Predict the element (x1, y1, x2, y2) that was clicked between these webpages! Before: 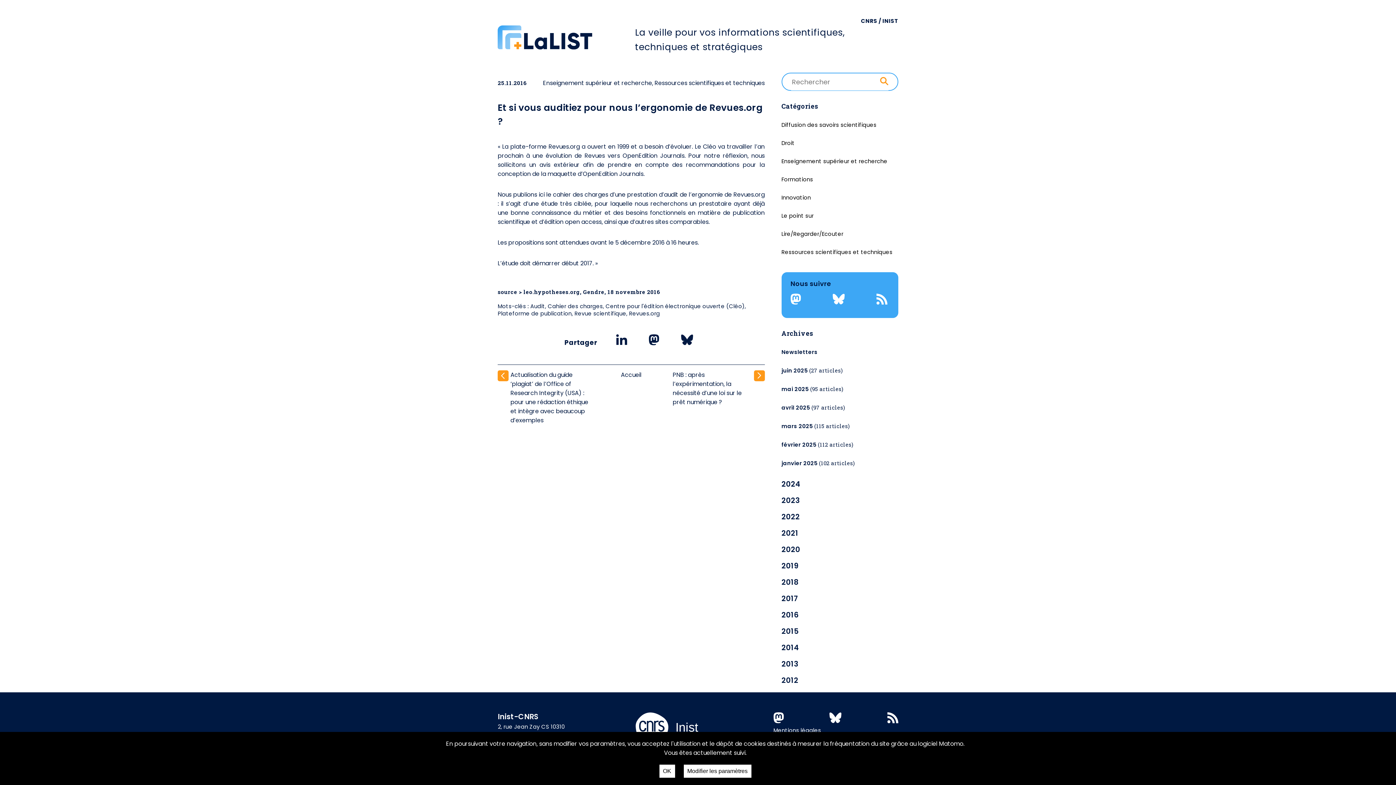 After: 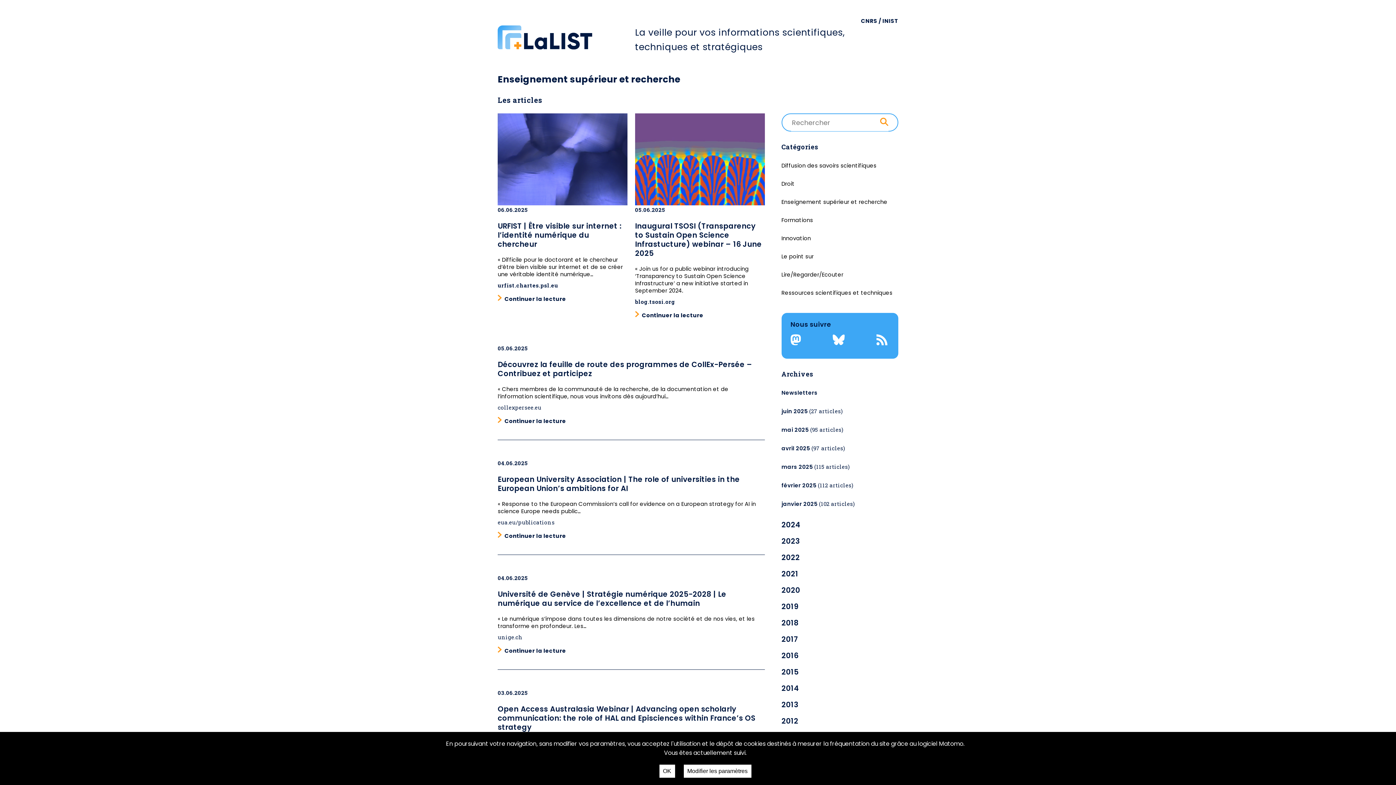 Action: bbox: (781, 157, 887, 165) label: Enseignement supérieur et recherche